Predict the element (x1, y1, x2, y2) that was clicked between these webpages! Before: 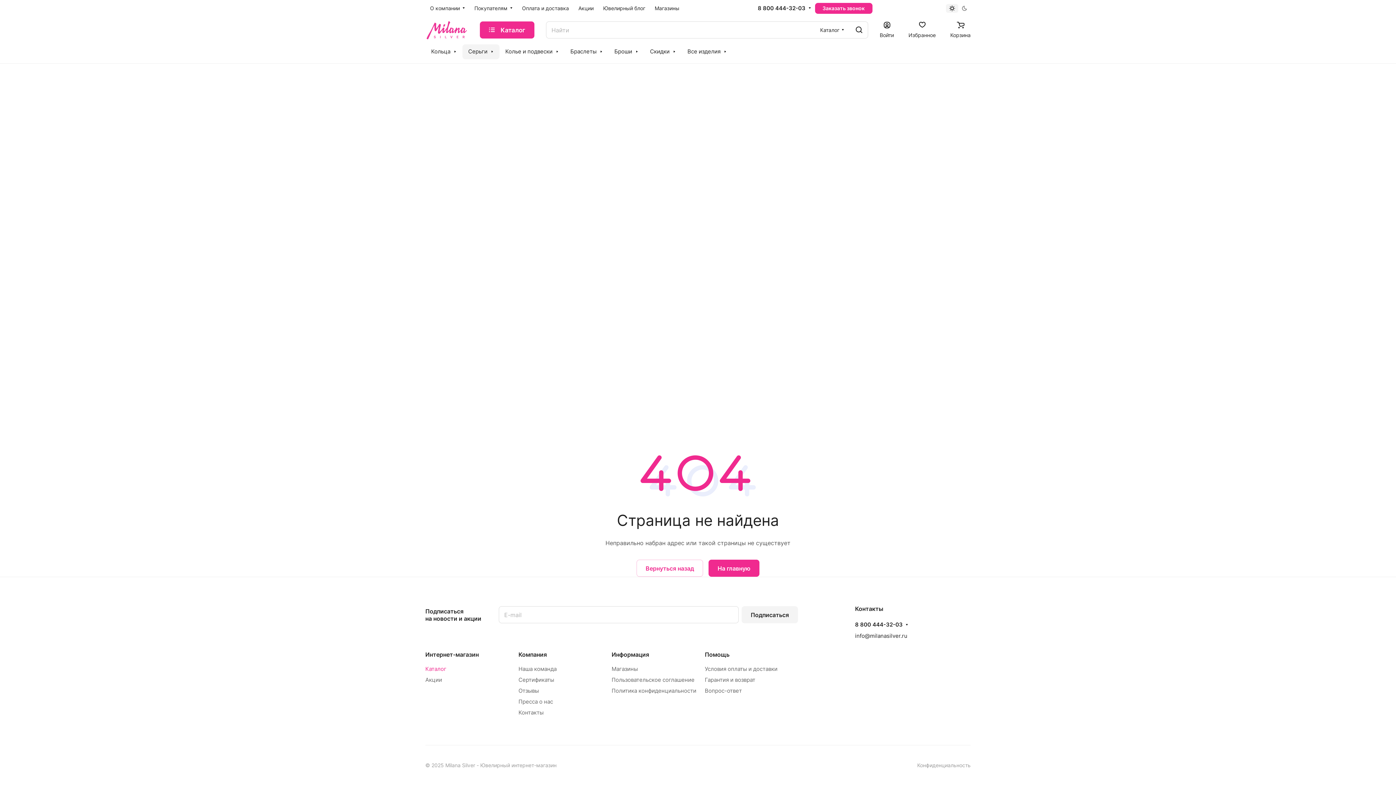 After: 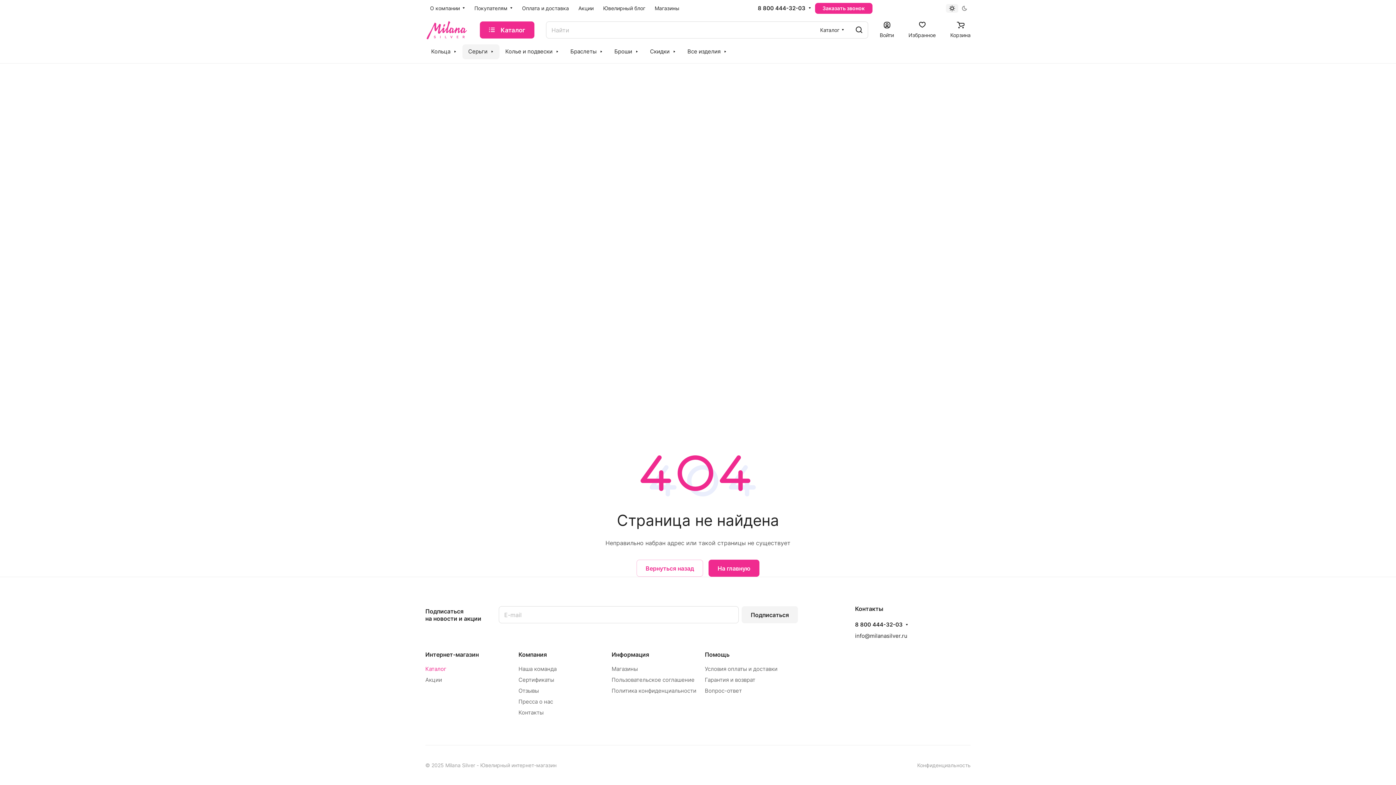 Action: bbox: (855, 632, 907, 639) label: info@milanasilver.ru